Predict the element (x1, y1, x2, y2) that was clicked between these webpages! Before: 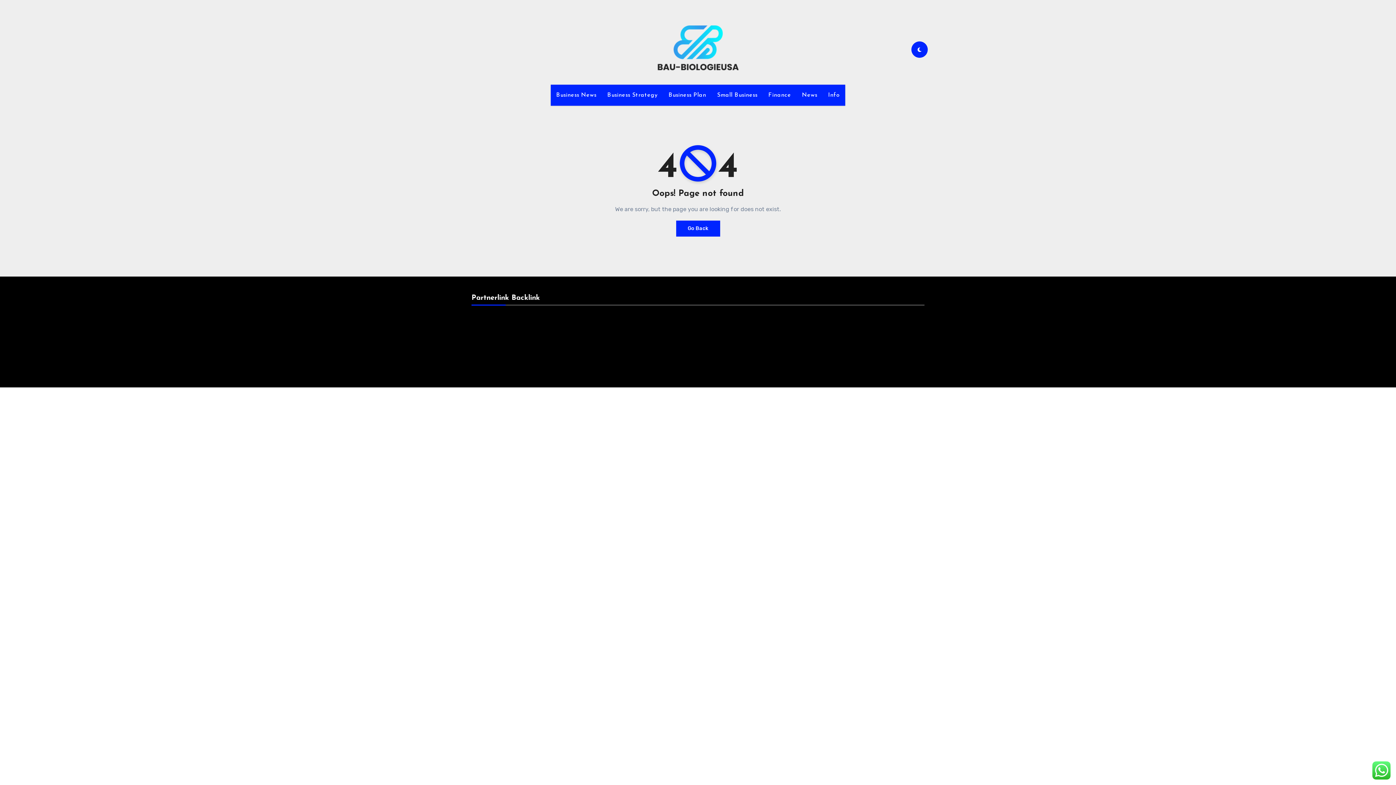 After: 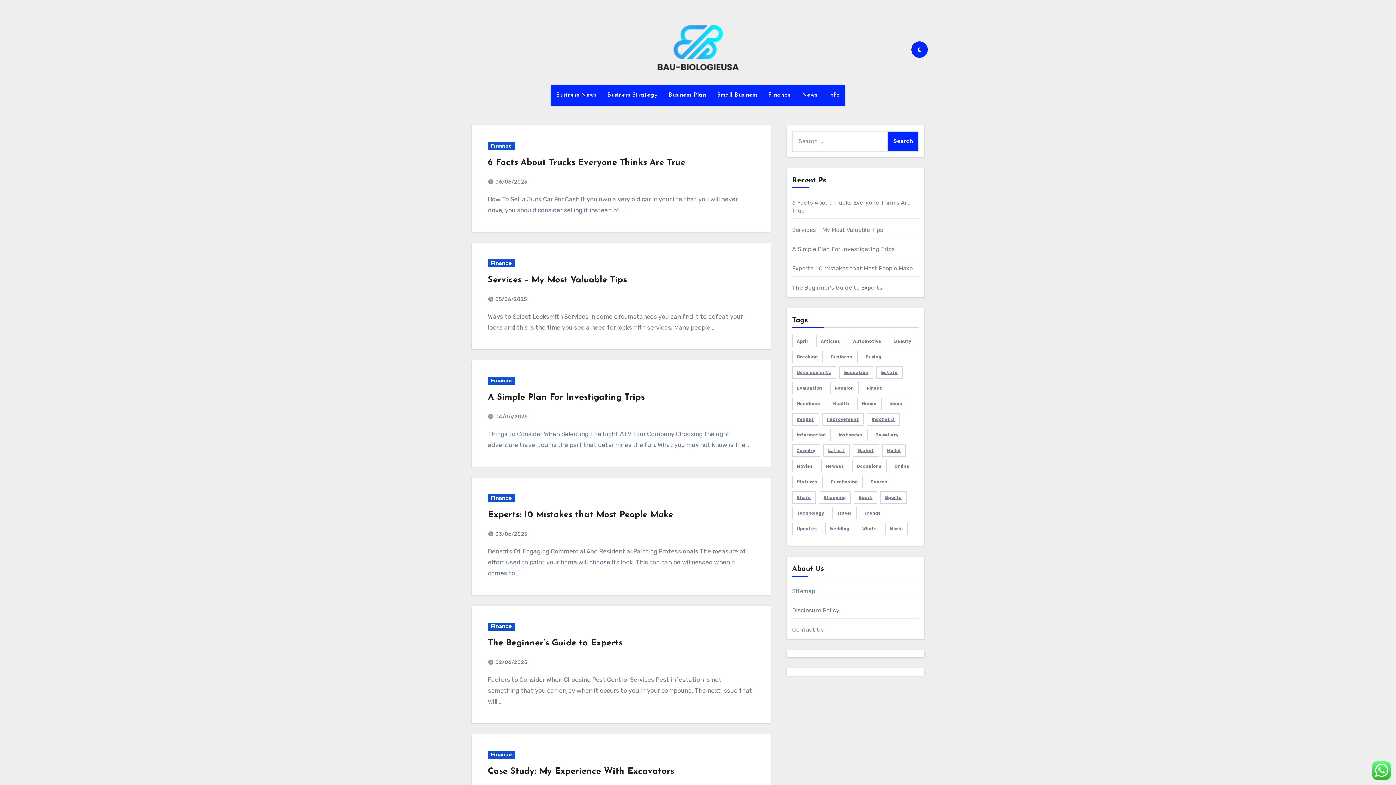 Action: bbox: (676, 220, 720, 236) label: Go Back